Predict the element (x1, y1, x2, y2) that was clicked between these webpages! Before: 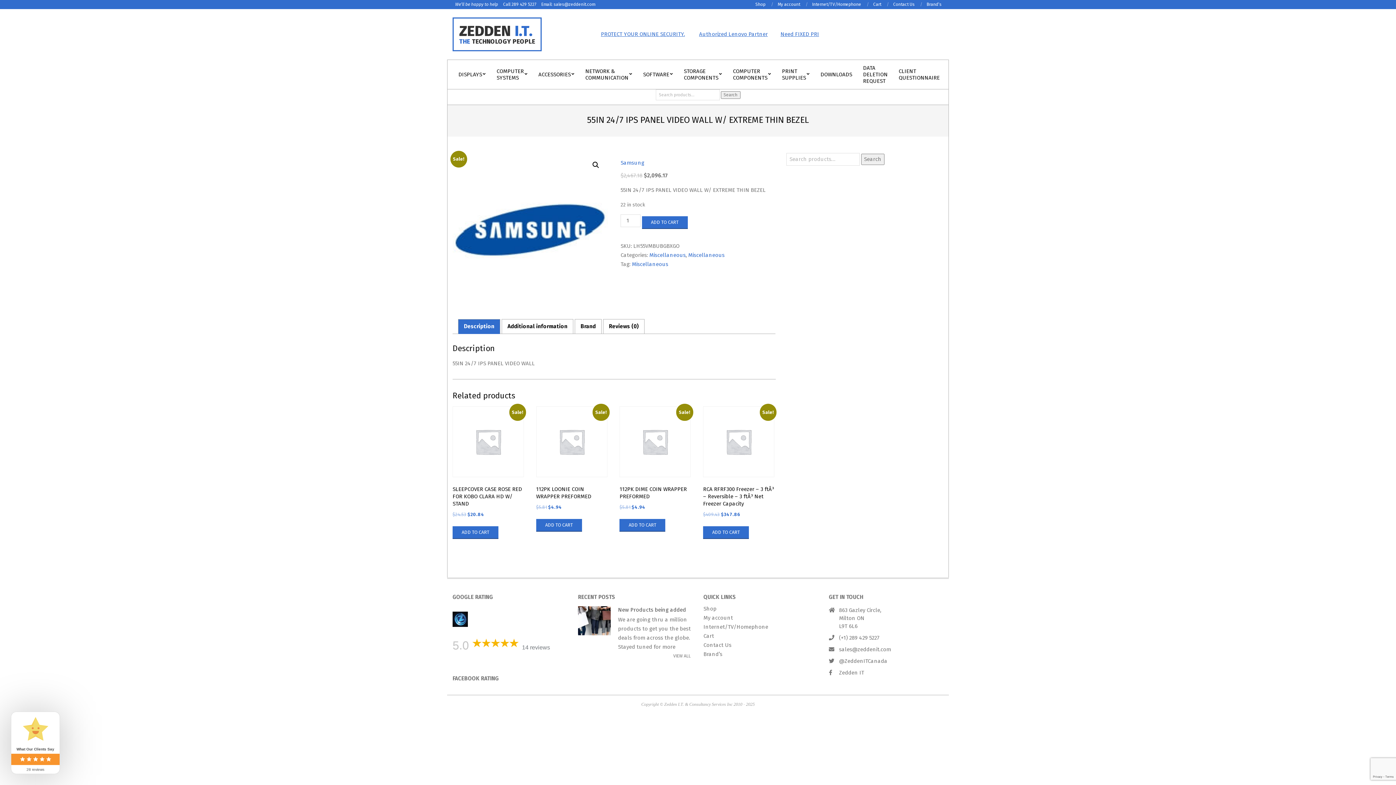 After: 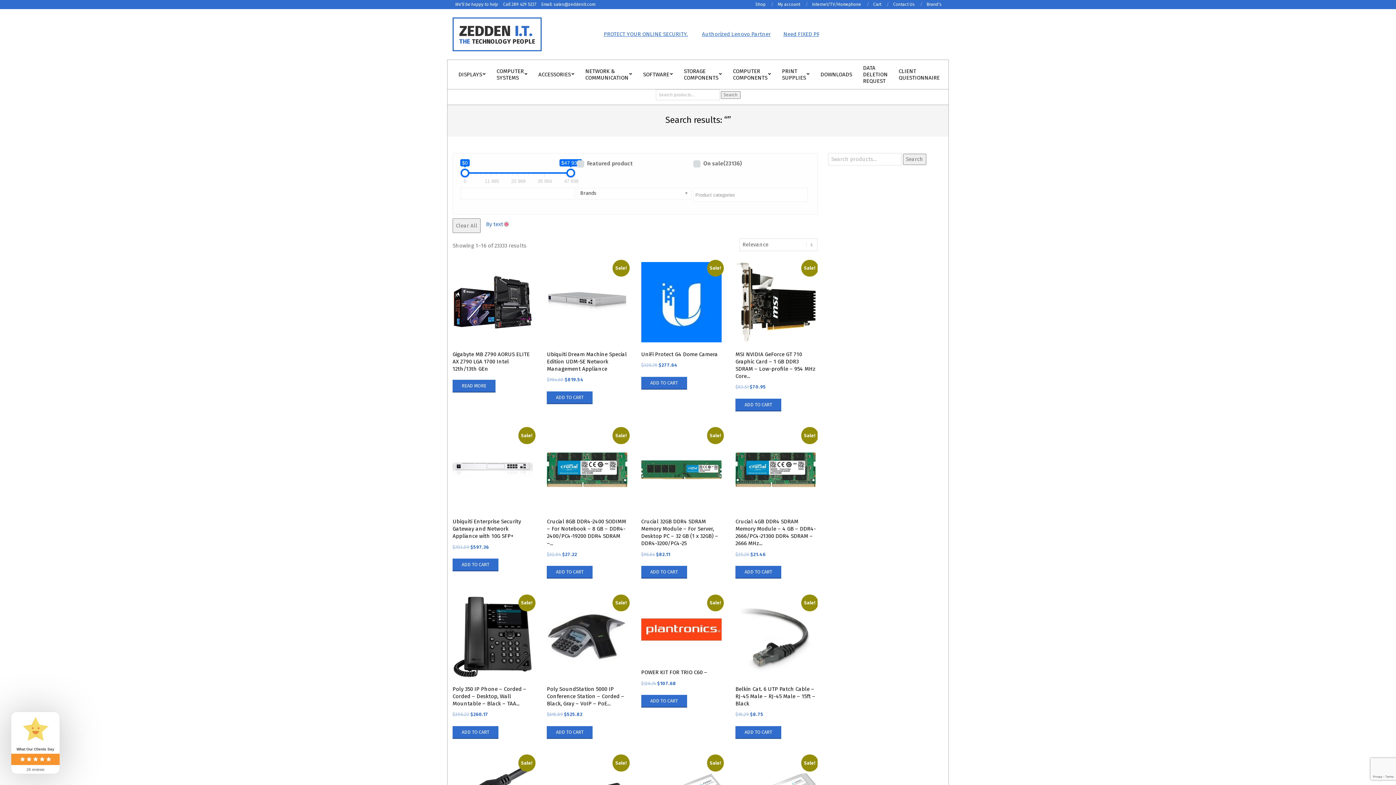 Action: label: Search bbox: (720, 91, 740, 98)